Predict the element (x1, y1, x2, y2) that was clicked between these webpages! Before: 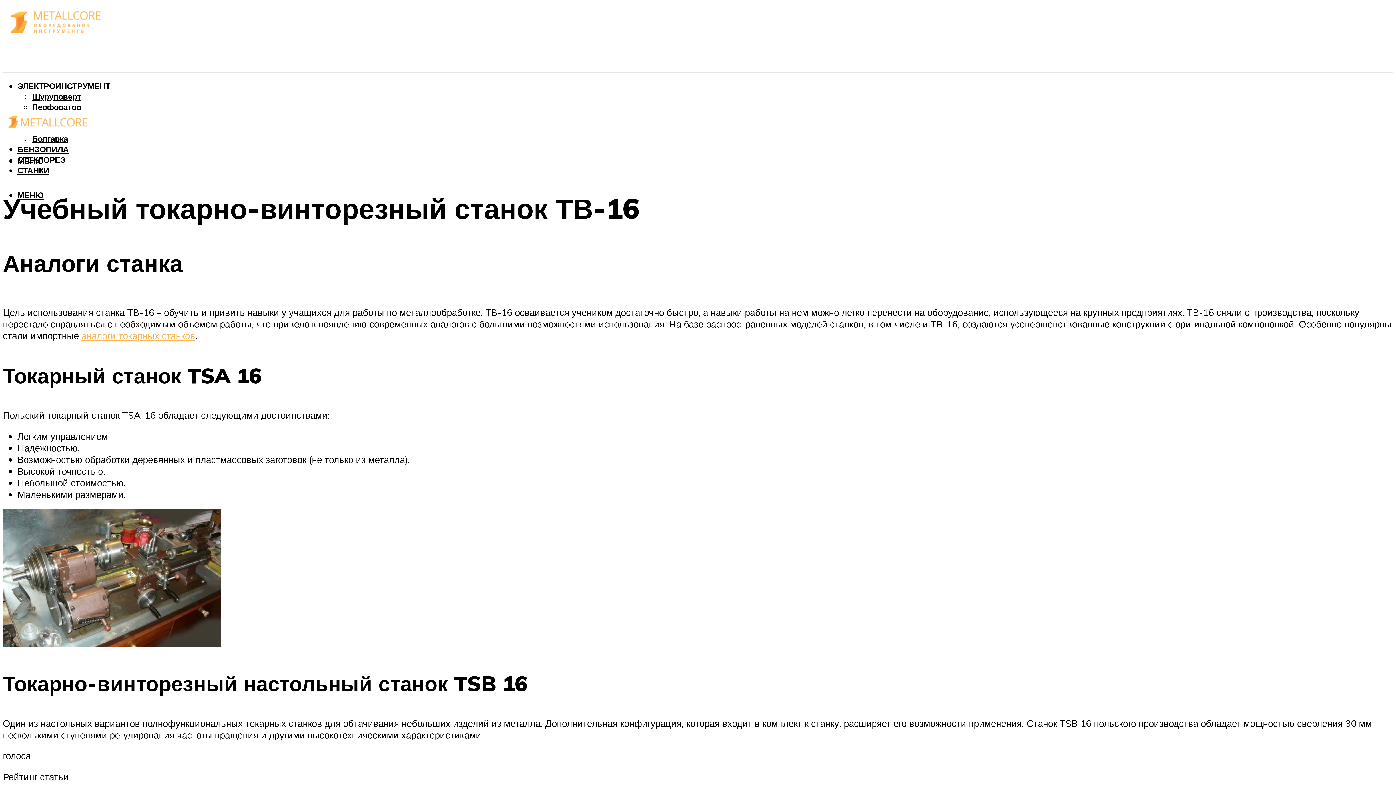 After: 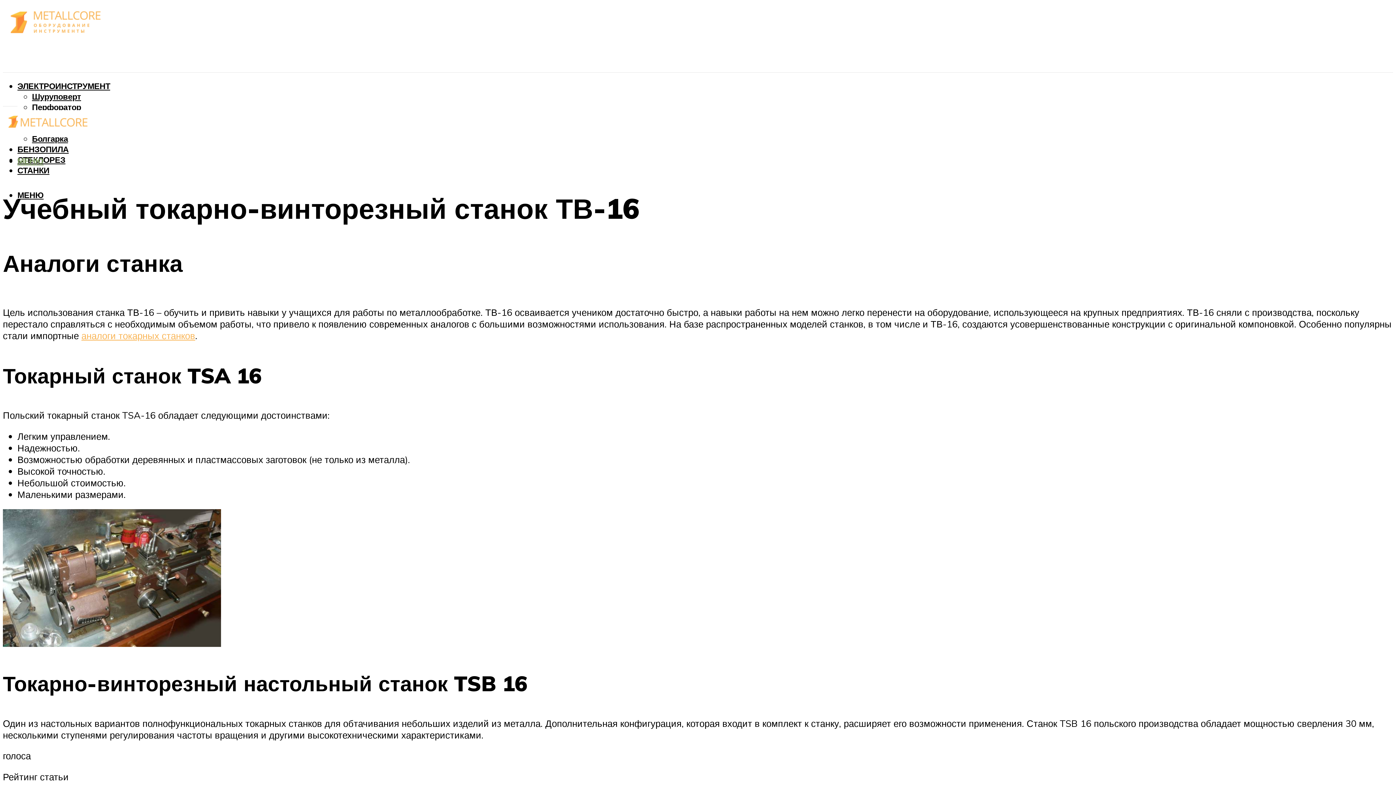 Action: bbox: (17, 155, 43, 166) label: МЕНЮ